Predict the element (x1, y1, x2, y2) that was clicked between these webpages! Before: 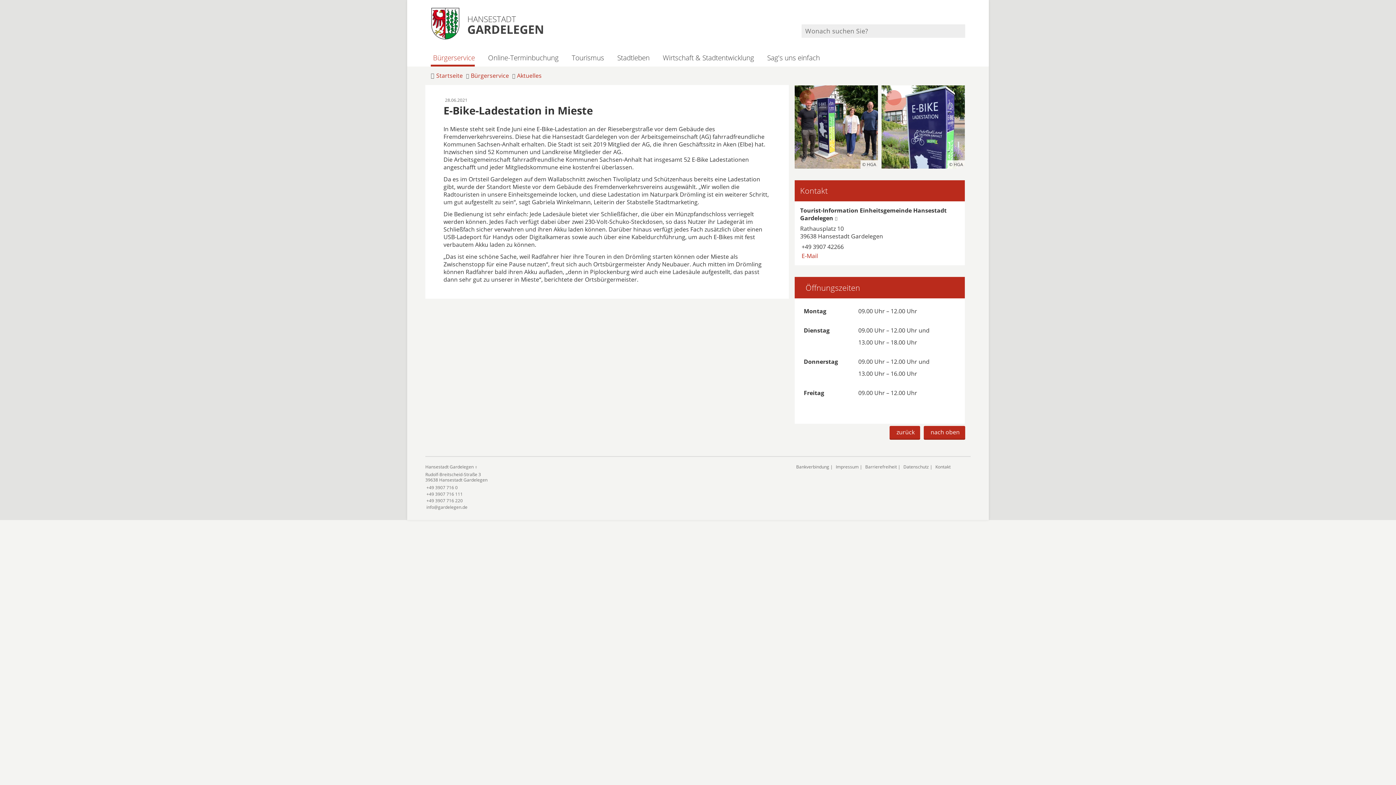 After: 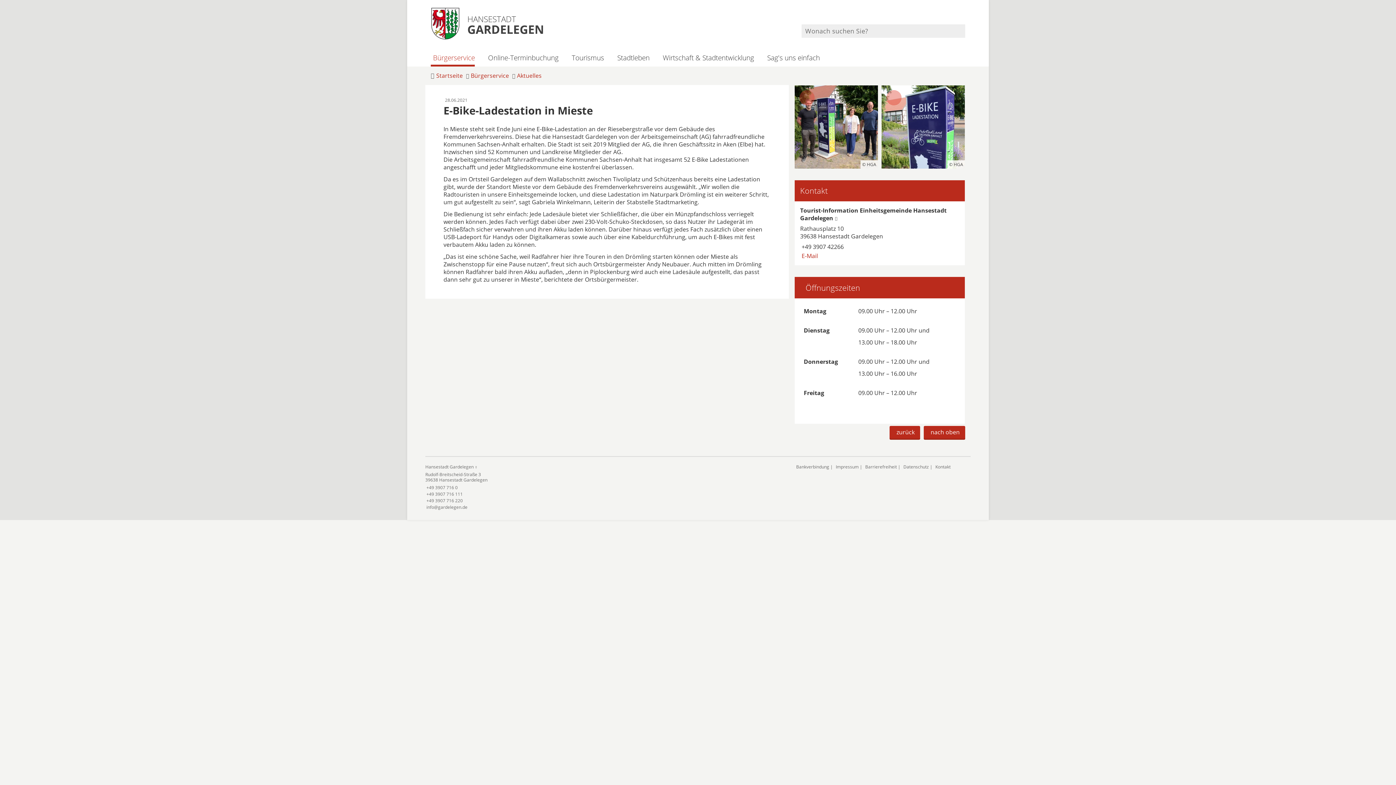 Action: bbox: (800, 242, 844, 250) label: Telefon:
+49 3907 42266